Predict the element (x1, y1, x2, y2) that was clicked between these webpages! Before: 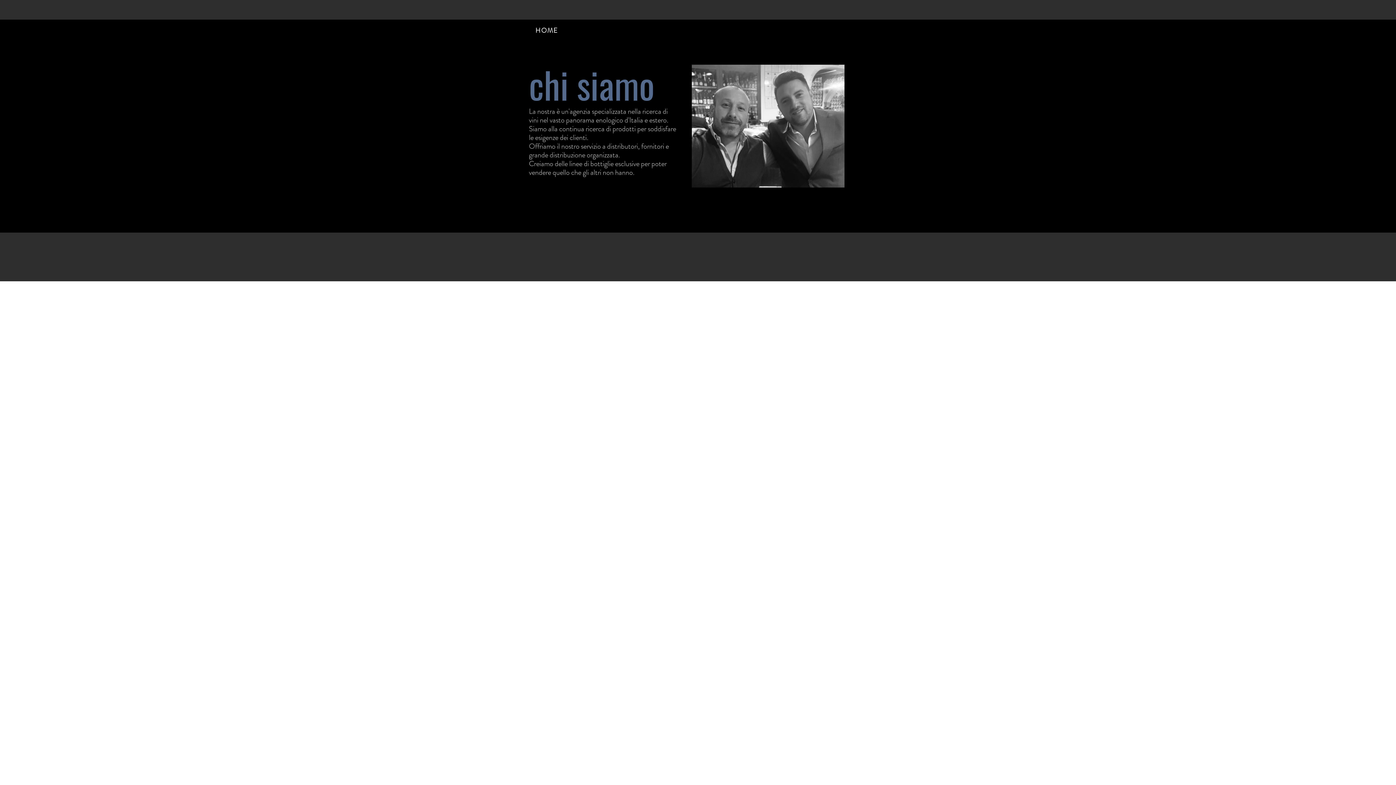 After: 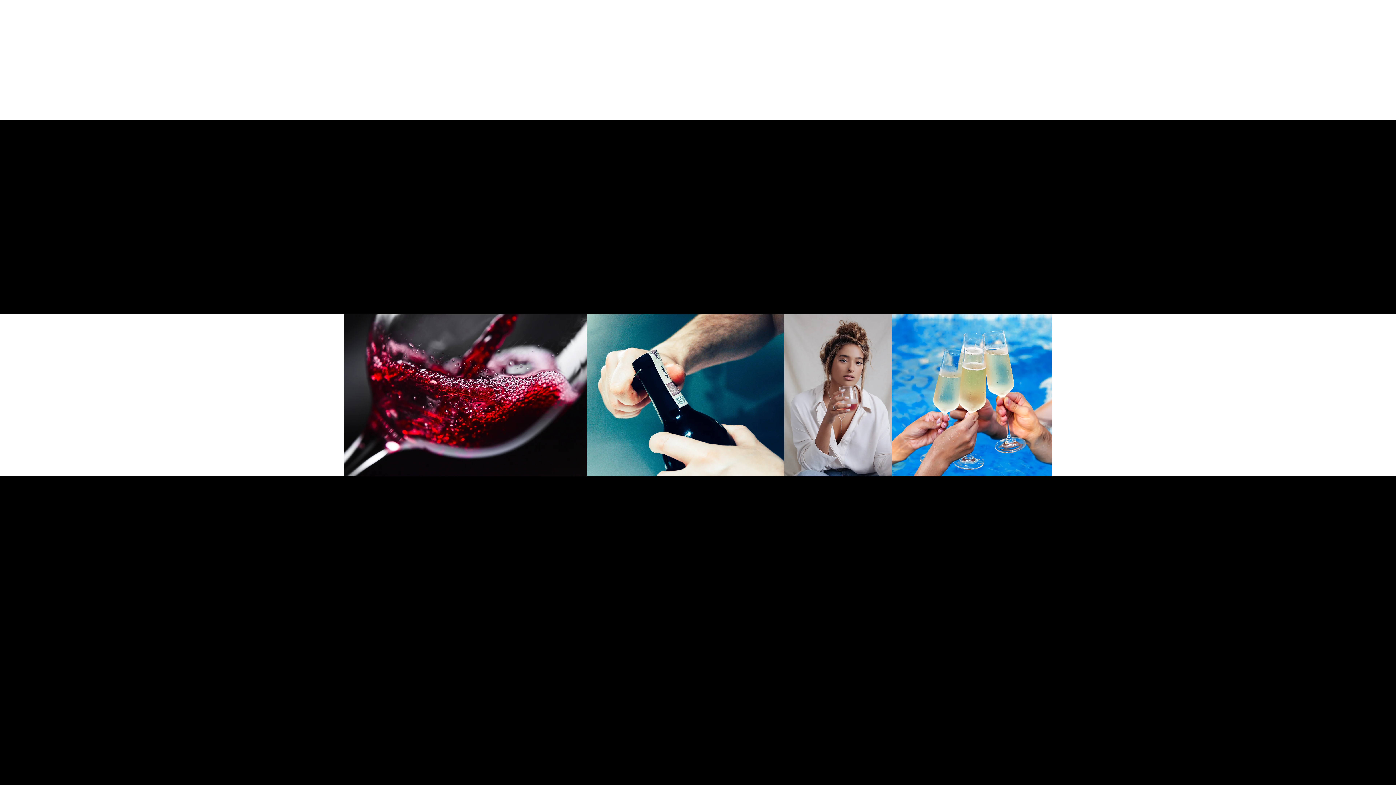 Action: label: HOME bbox: (521, 23, 573, 37)